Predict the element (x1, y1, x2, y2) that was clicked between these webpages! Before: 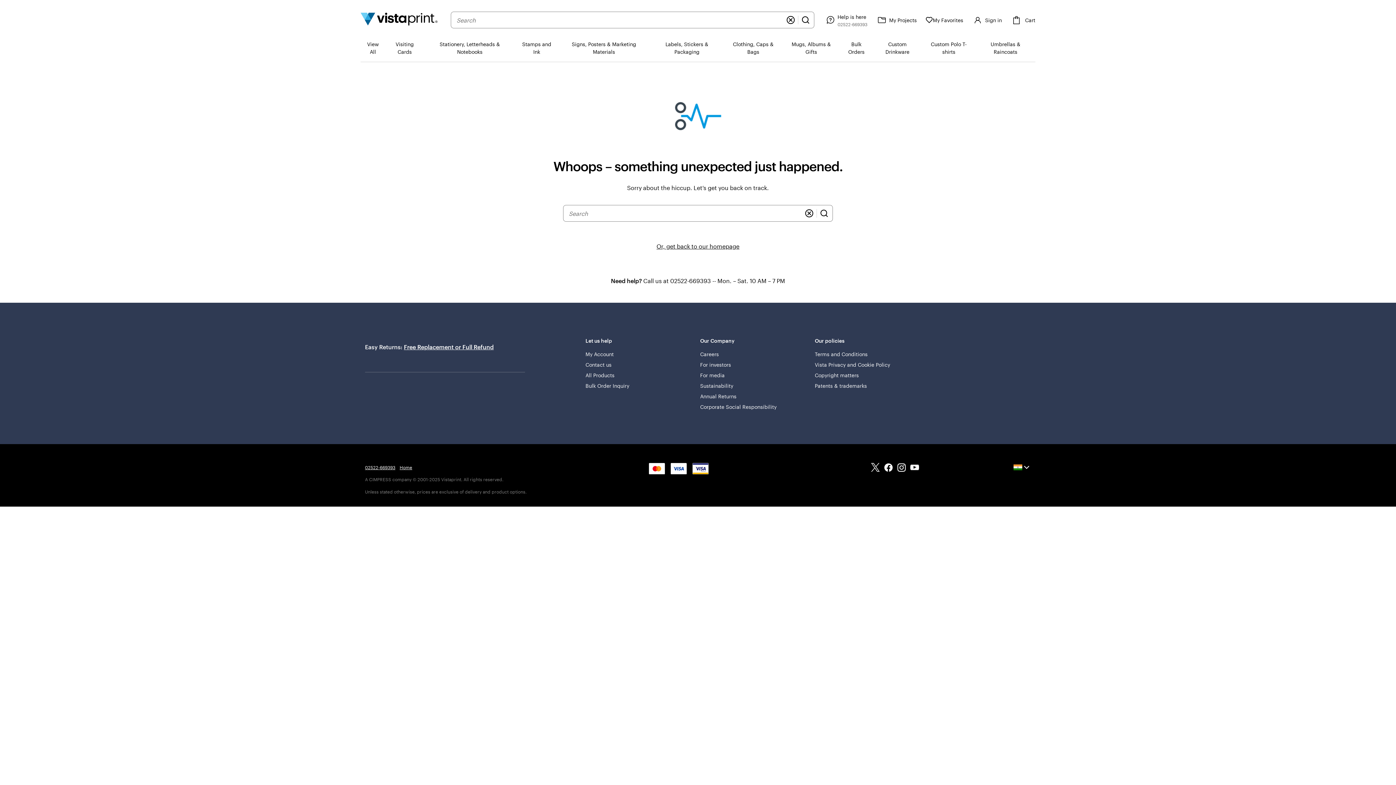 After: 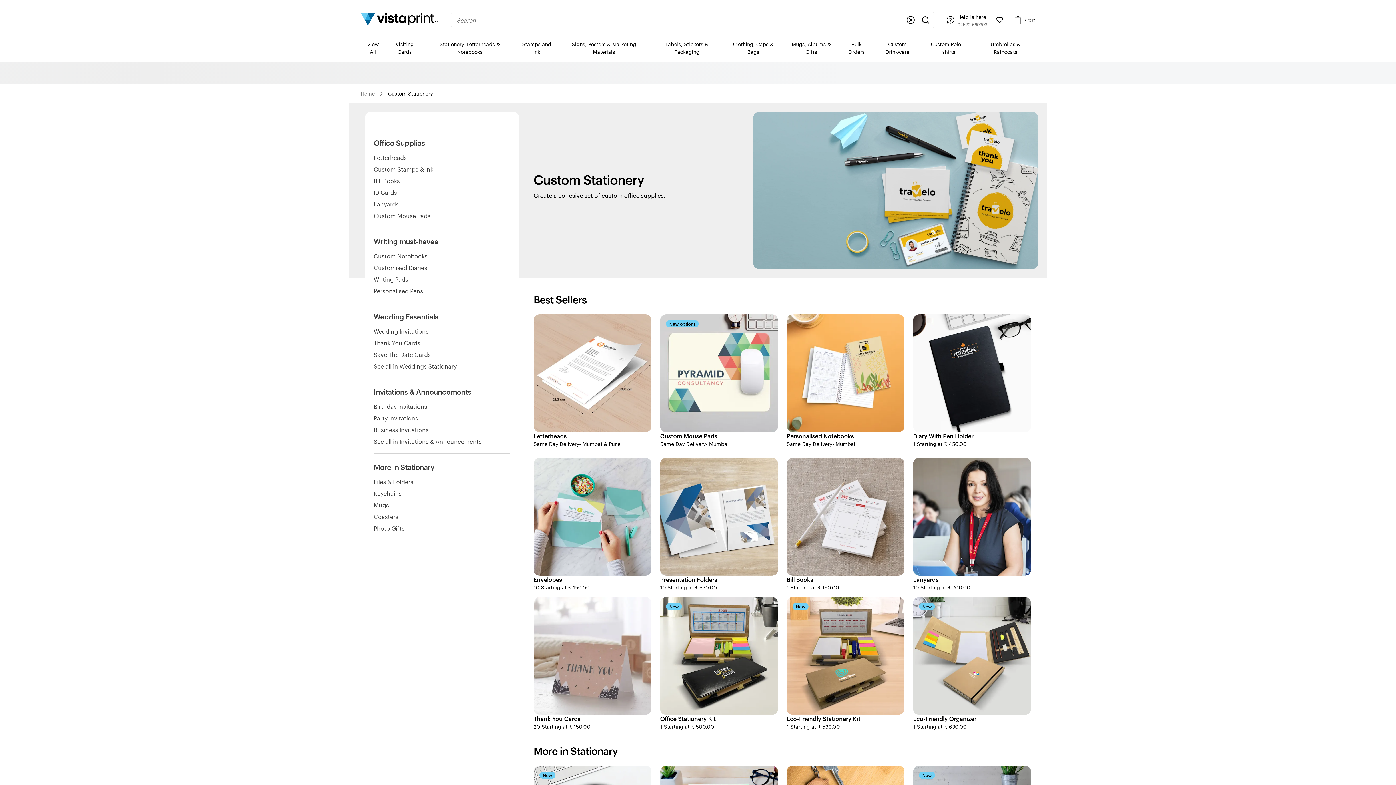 Action: label: Stationery, Letterheads & Notebooks bbox: (424, 34, 515, 61)